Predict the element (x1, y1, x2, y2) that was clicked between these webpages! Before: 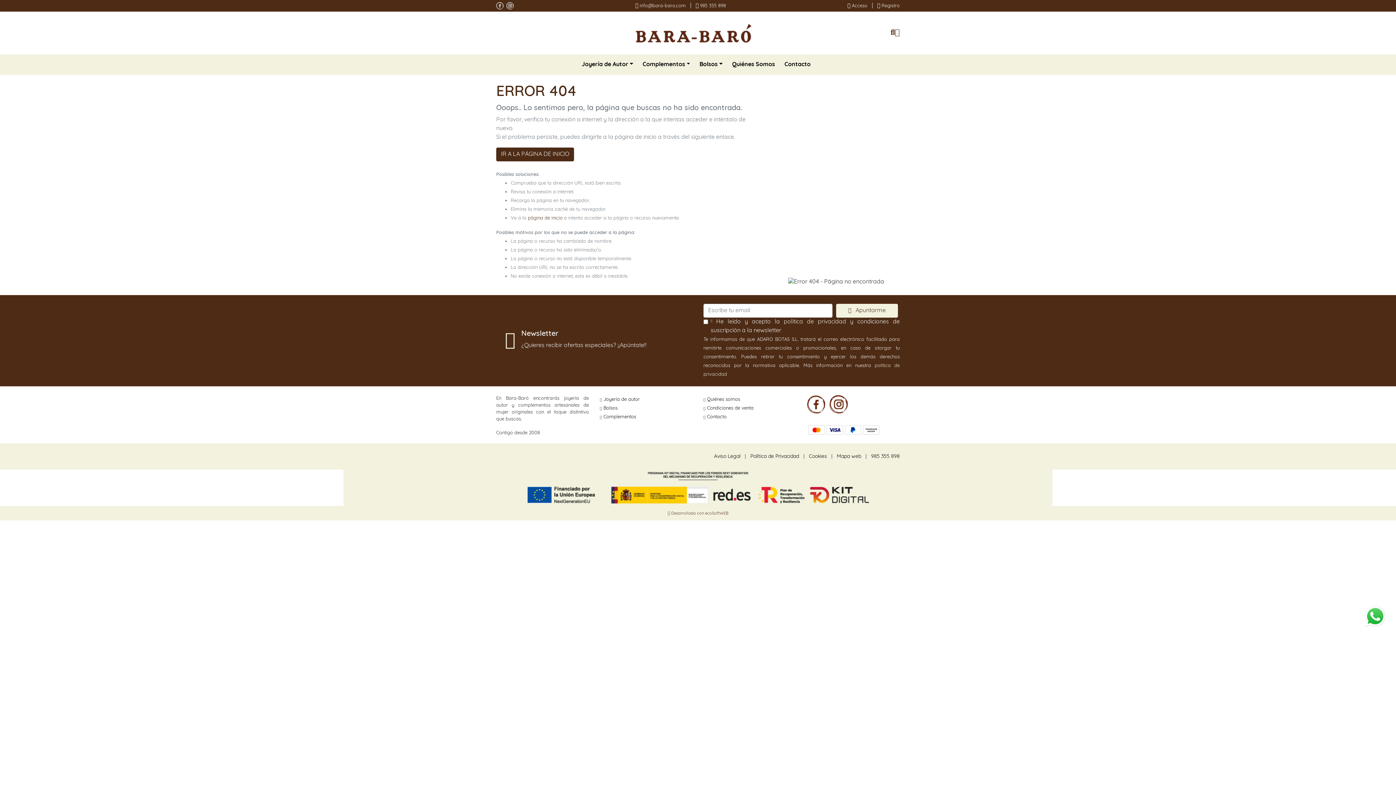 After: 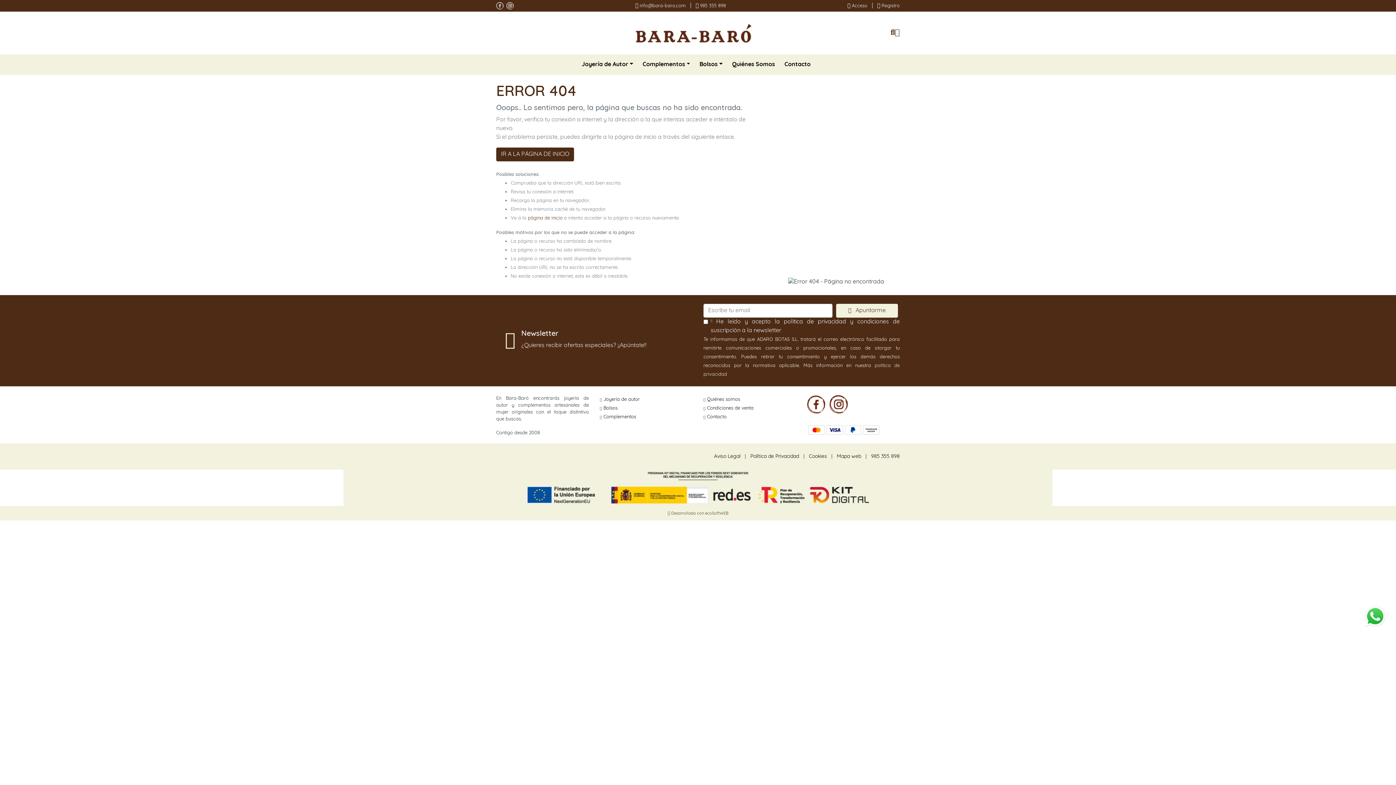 Action: bbox: (783, 319, 846, 325) label: política de privacidad